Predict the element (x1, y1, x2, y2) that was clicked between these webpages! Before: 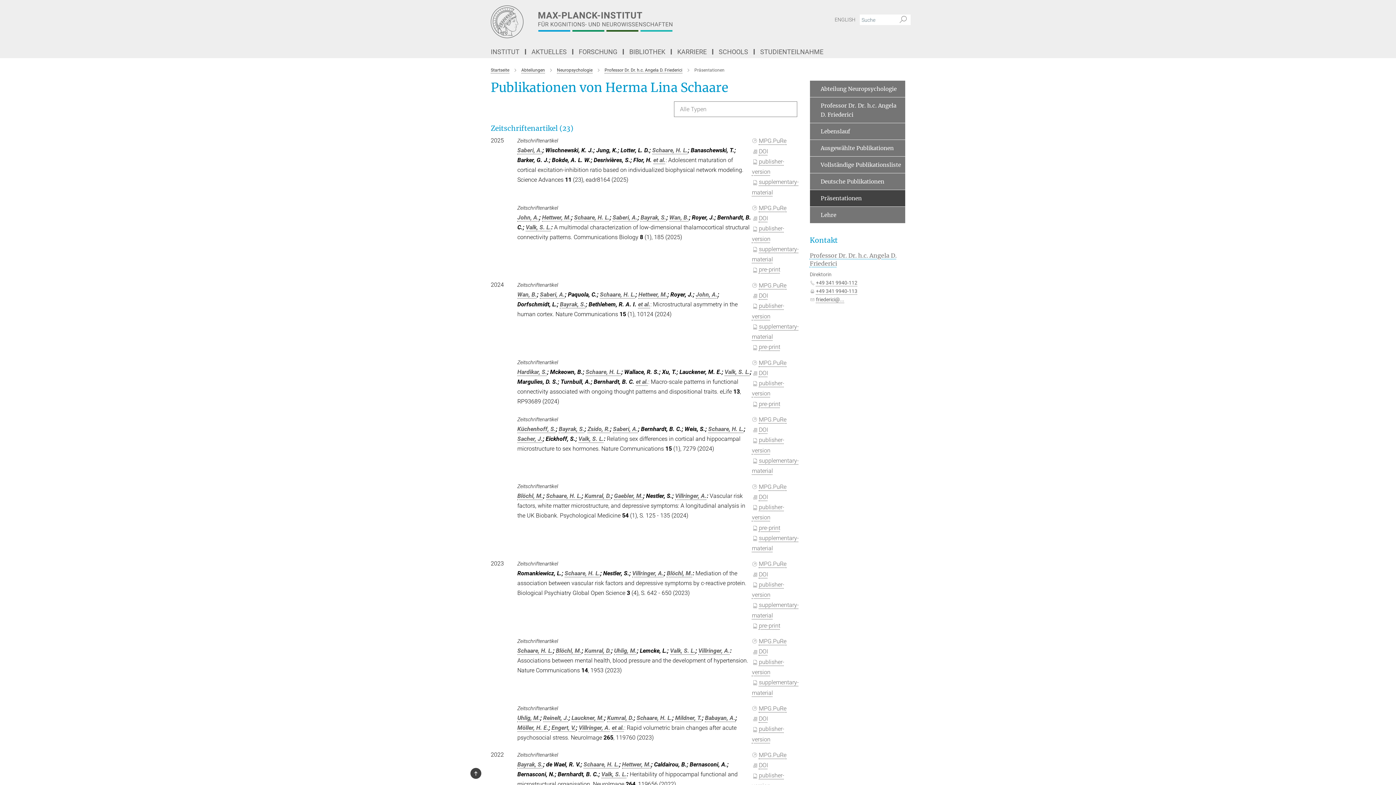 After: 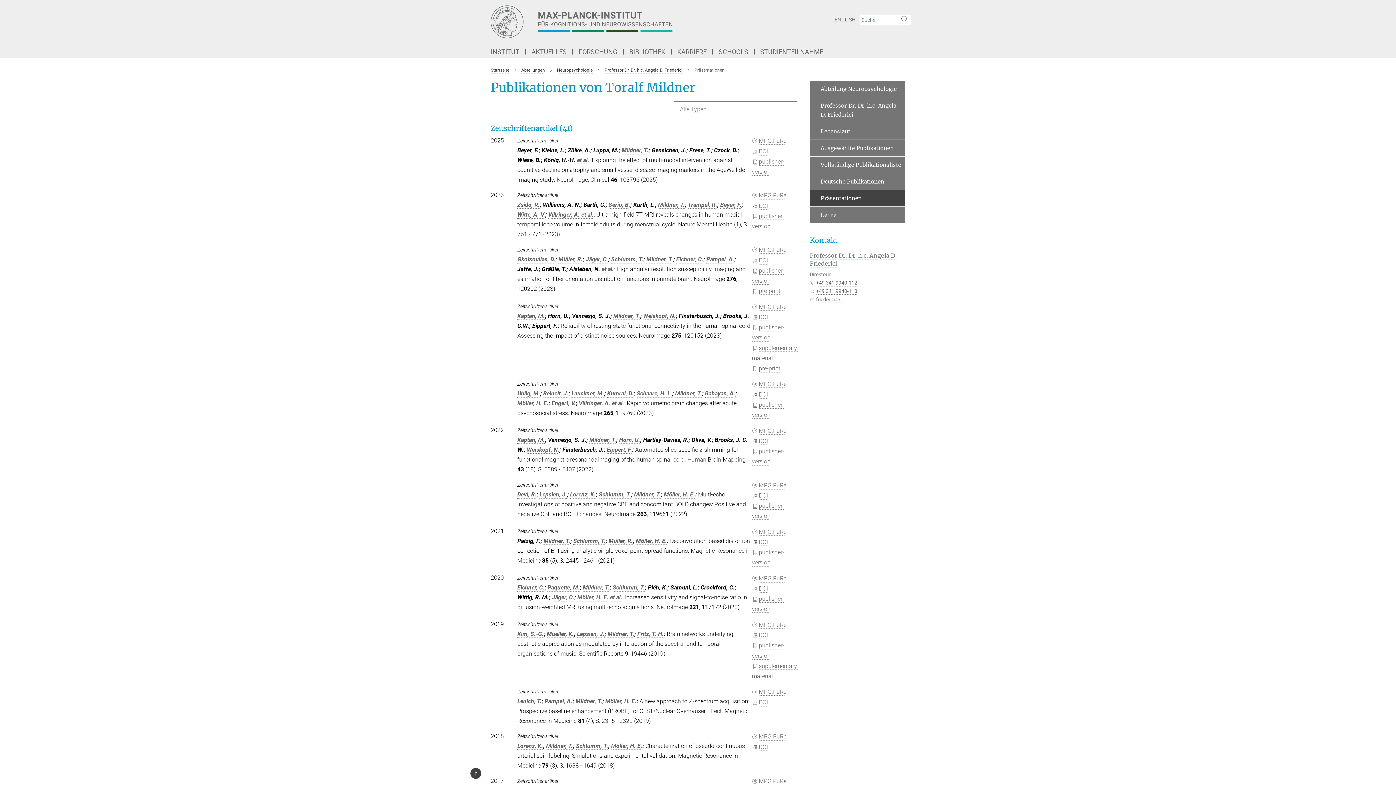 Action: bbox: (675, 714, 702, 721) label: Mildner, T.